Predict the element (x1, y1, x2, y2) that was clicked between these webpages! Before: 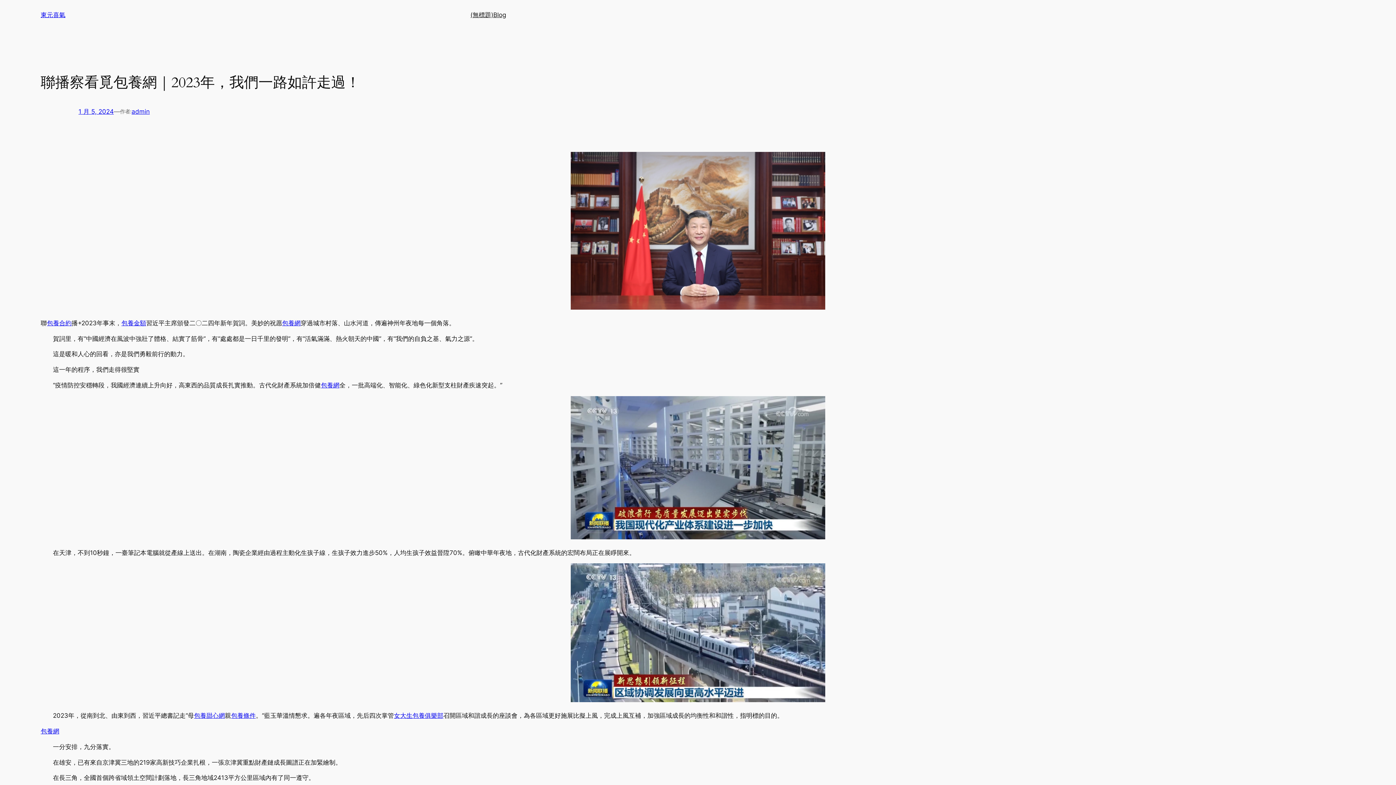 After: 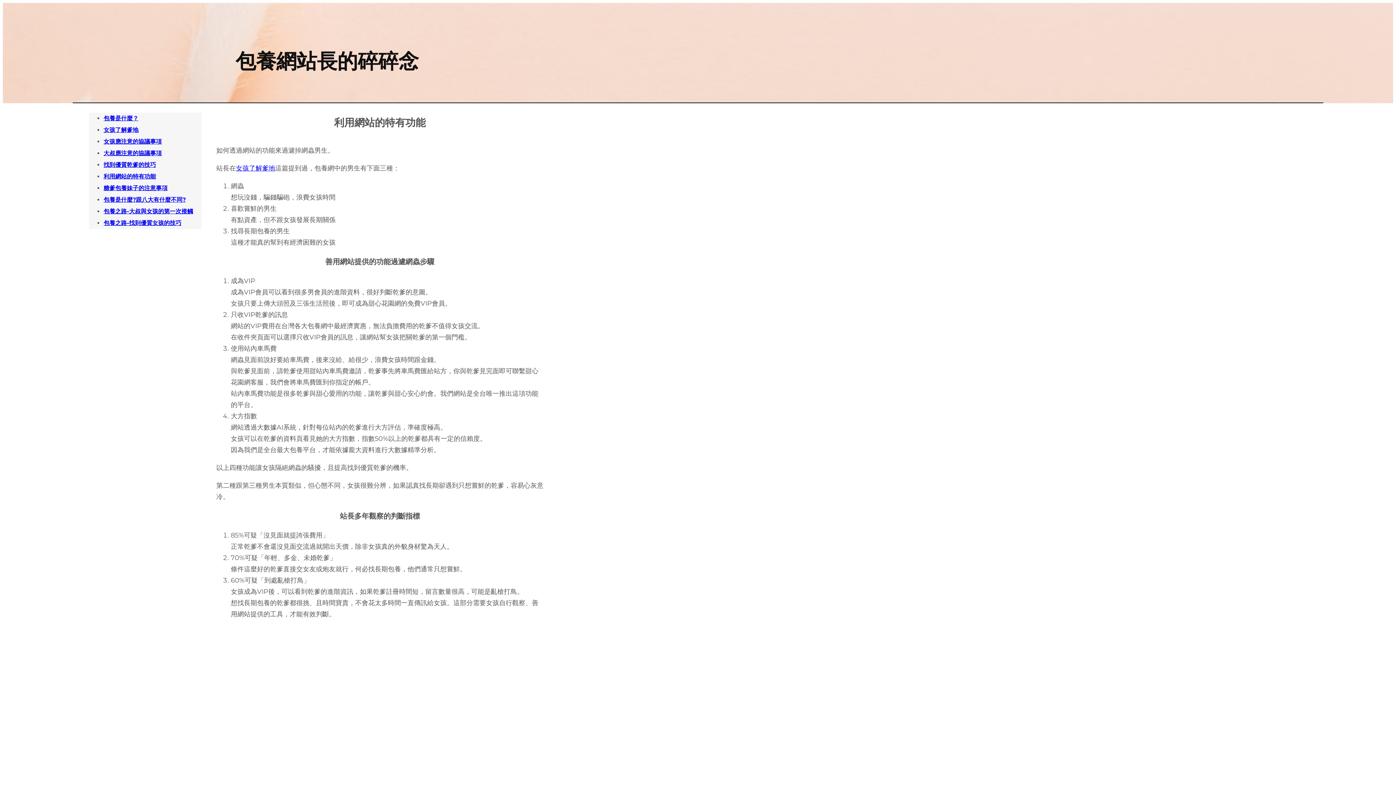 Action: bbox: (194, 712, 224, 719) label: 包養甜心網